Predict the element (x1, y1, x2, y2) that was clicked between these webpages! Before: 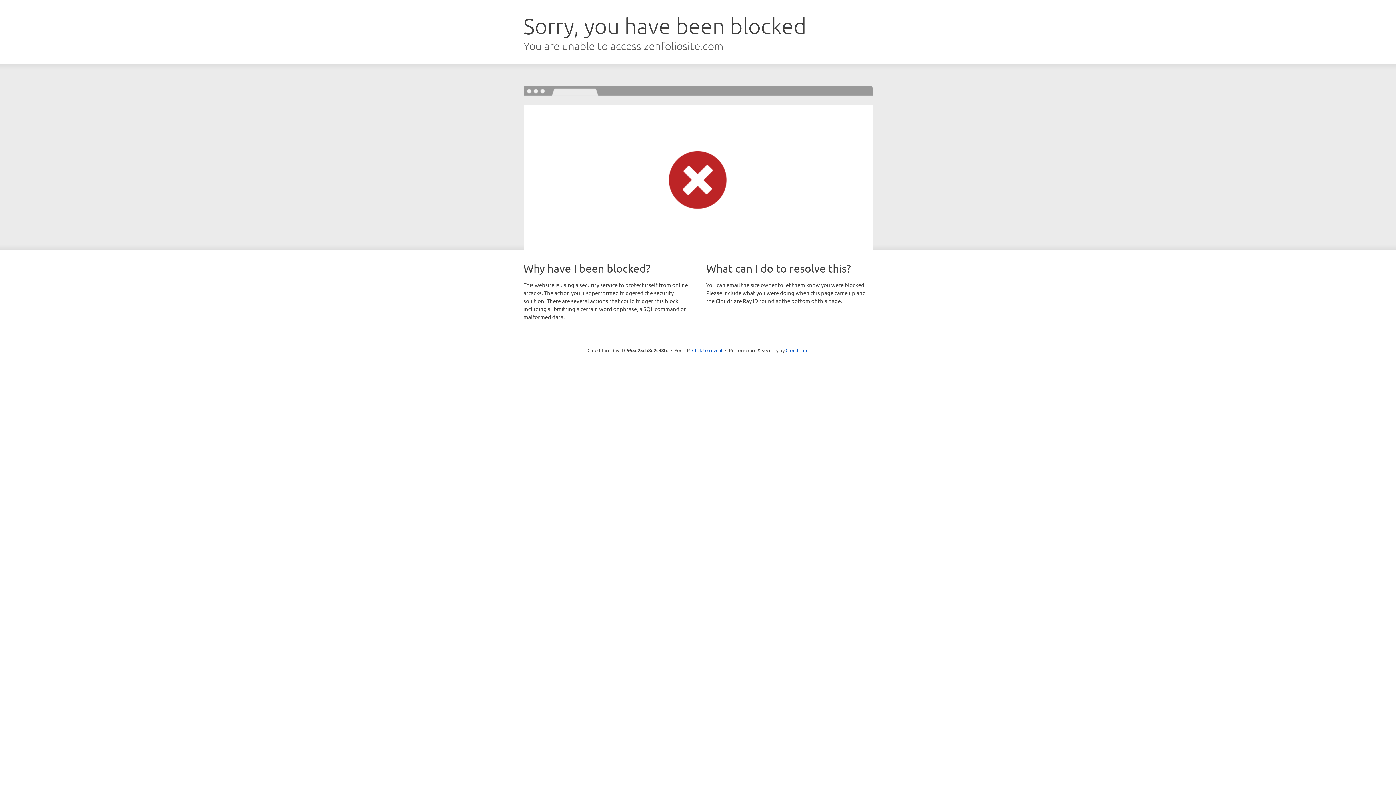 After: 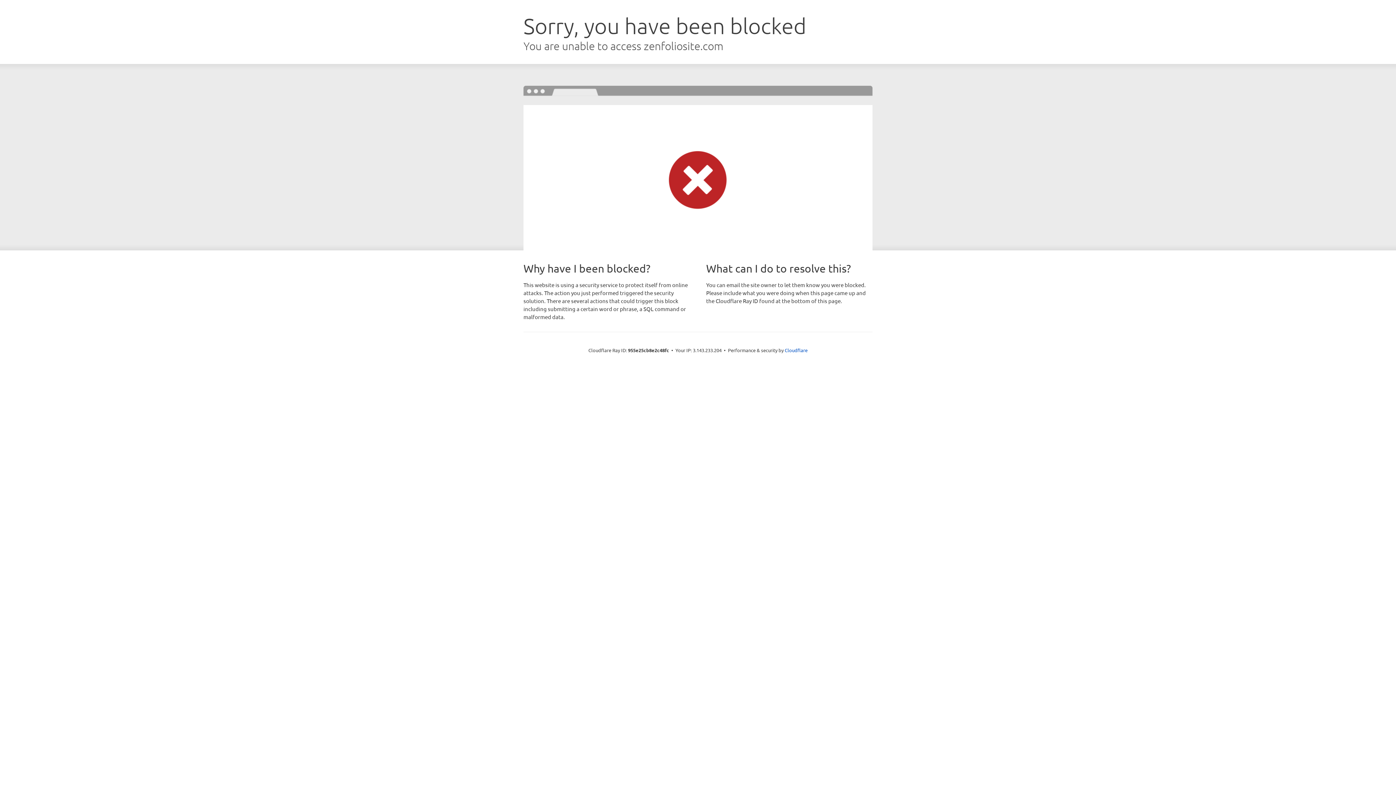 Action: bbox: (692, 346, 722, 353) label: Click to reveal